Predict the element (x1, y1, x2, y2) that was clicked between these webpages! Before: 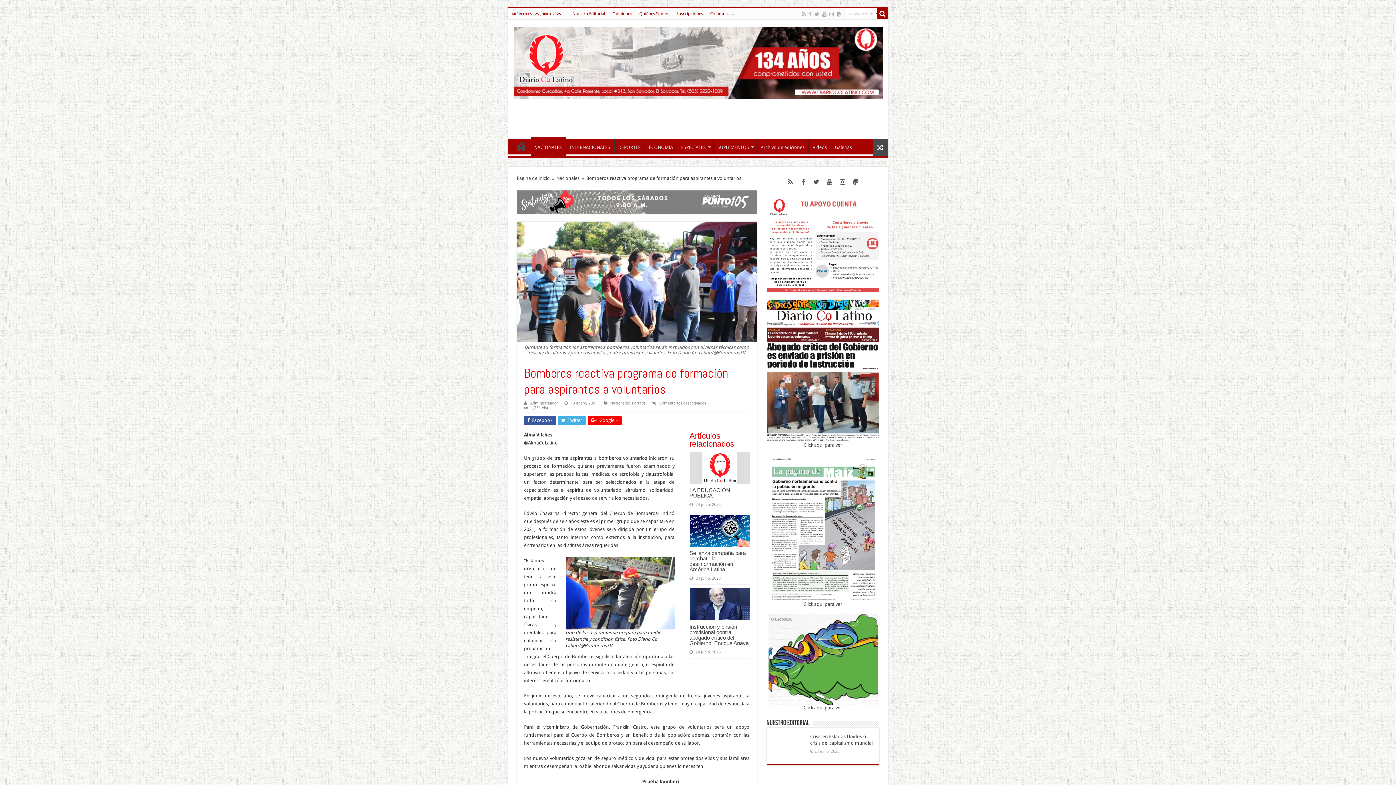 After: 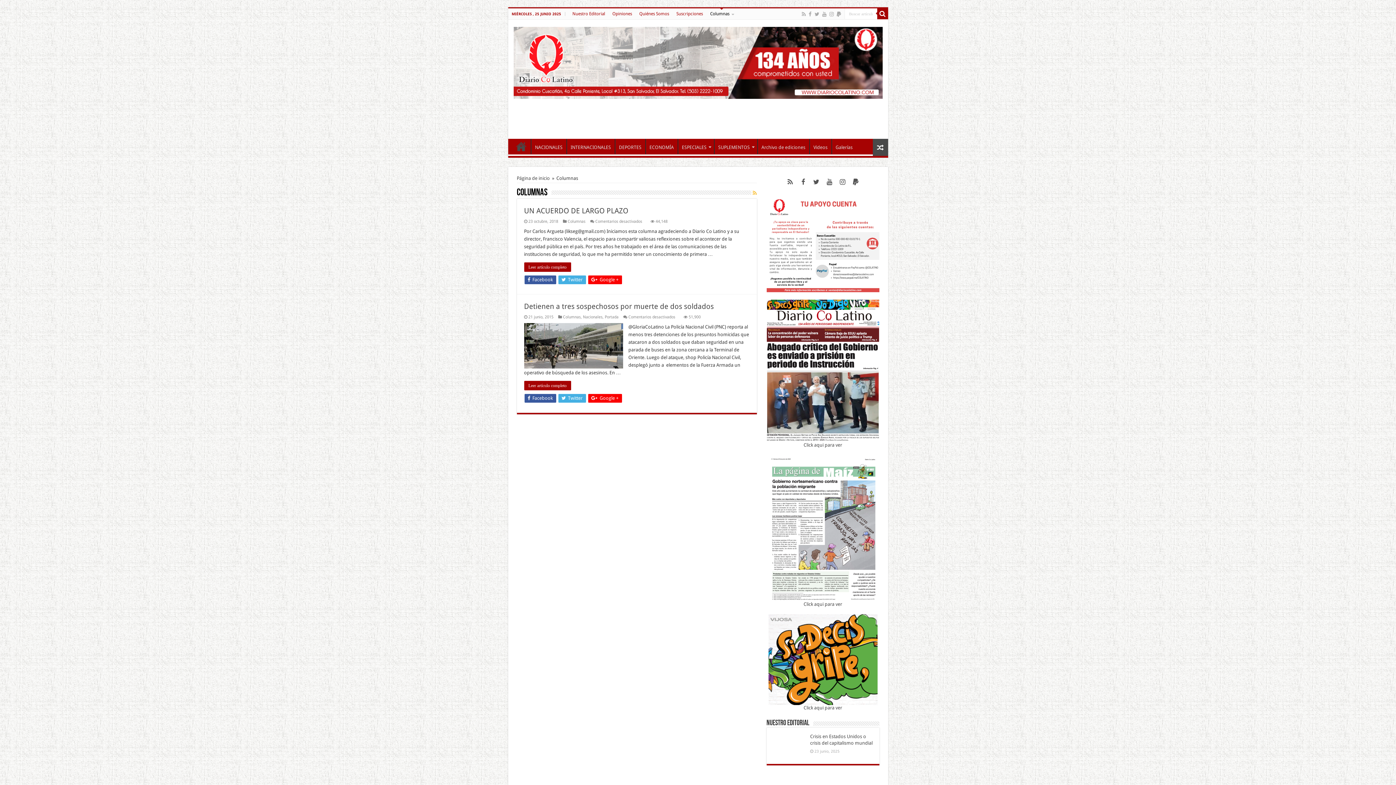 Action: label: Columnas bbox: (706, 8, 736, 19)